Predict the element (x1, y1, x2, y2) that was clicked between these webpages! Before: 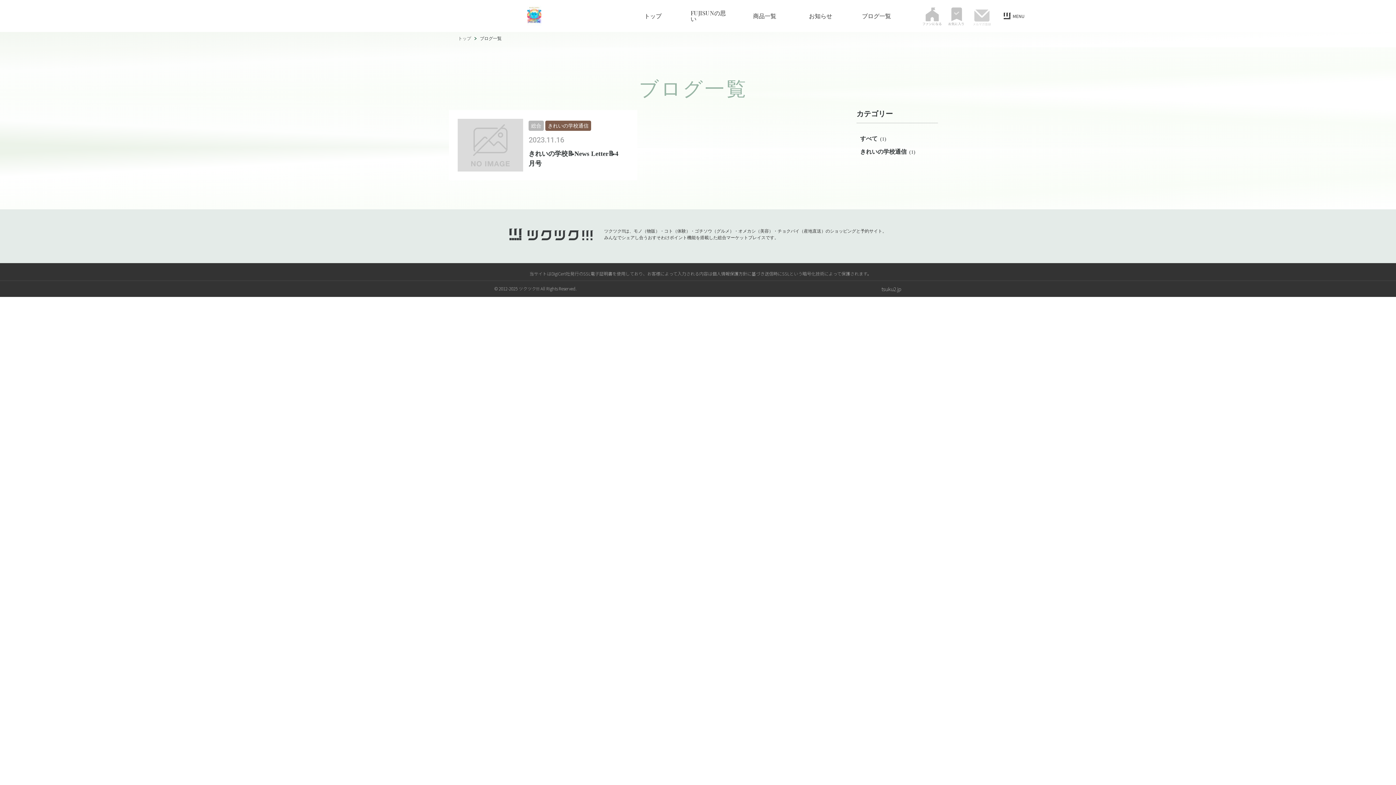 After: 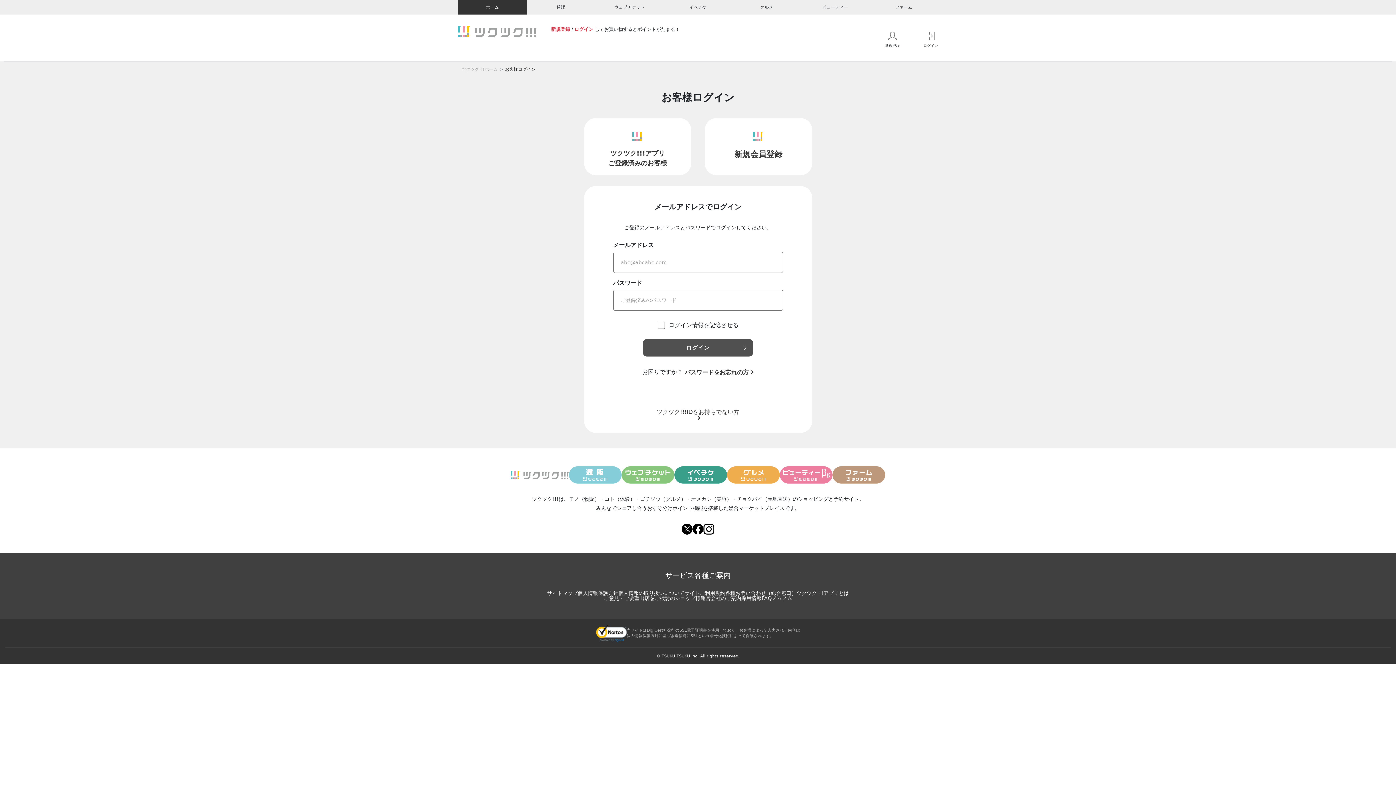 Action: bbox: (946, 5, 966, 26)